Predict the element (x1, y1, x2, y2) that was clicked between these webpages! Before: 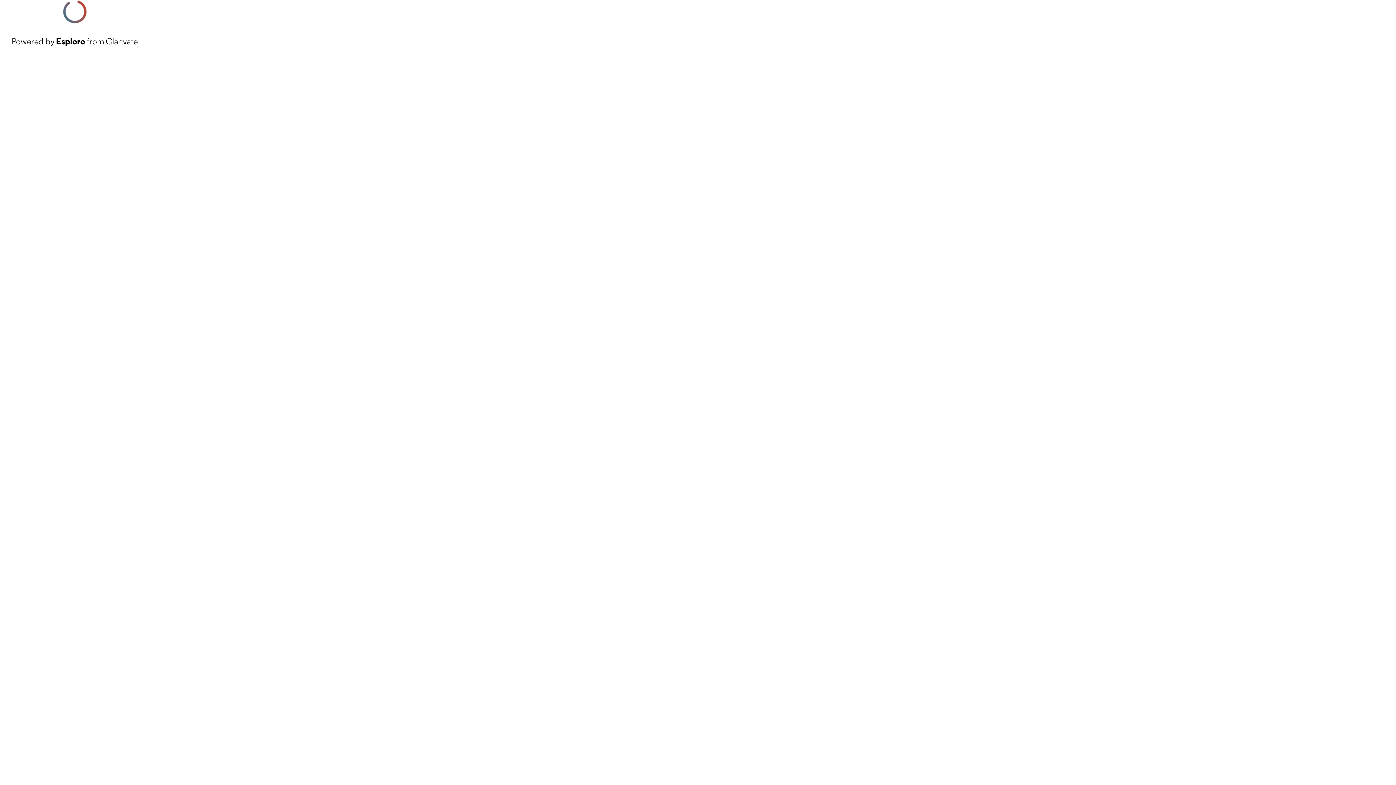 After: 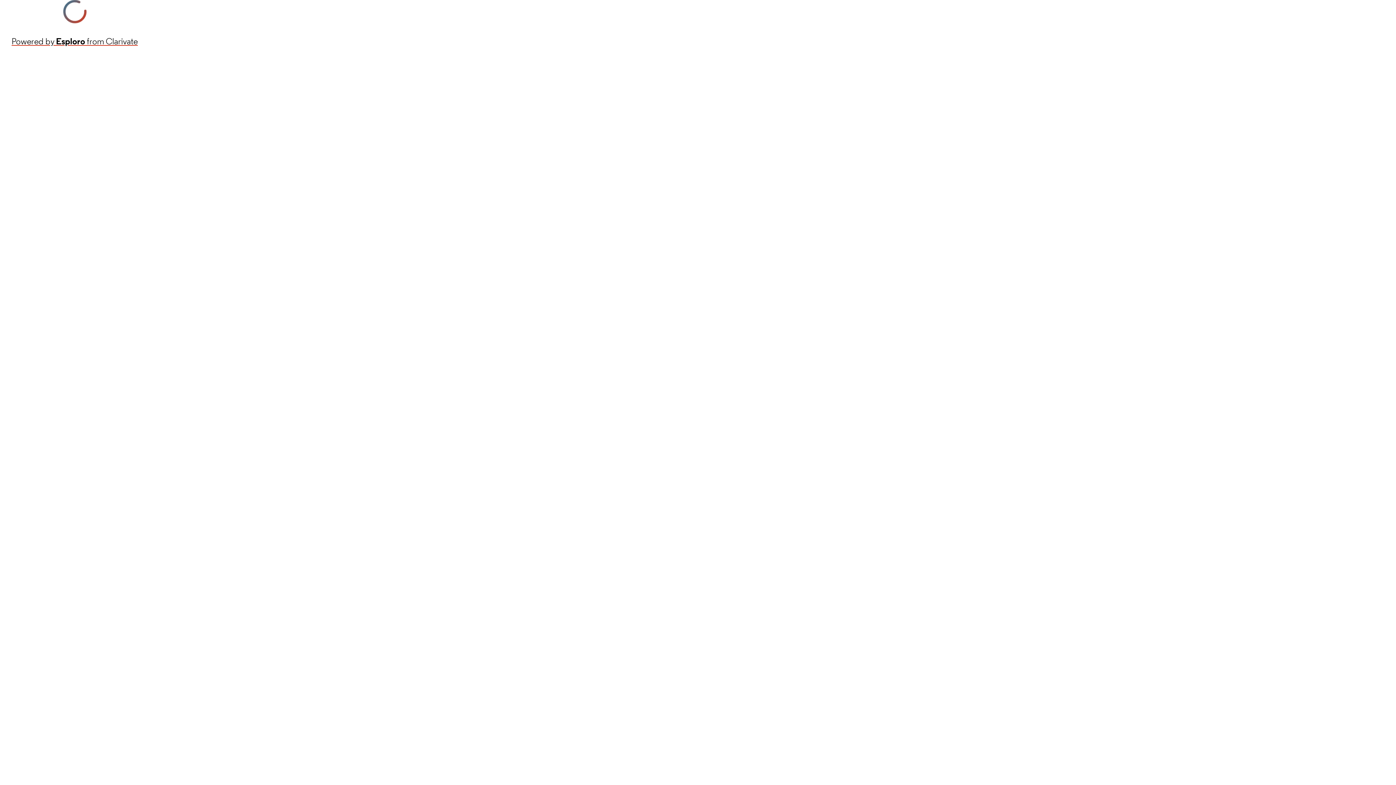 Action: bbox: (11, 34, 137, 48) label: Powered by Esploro from Clarivate